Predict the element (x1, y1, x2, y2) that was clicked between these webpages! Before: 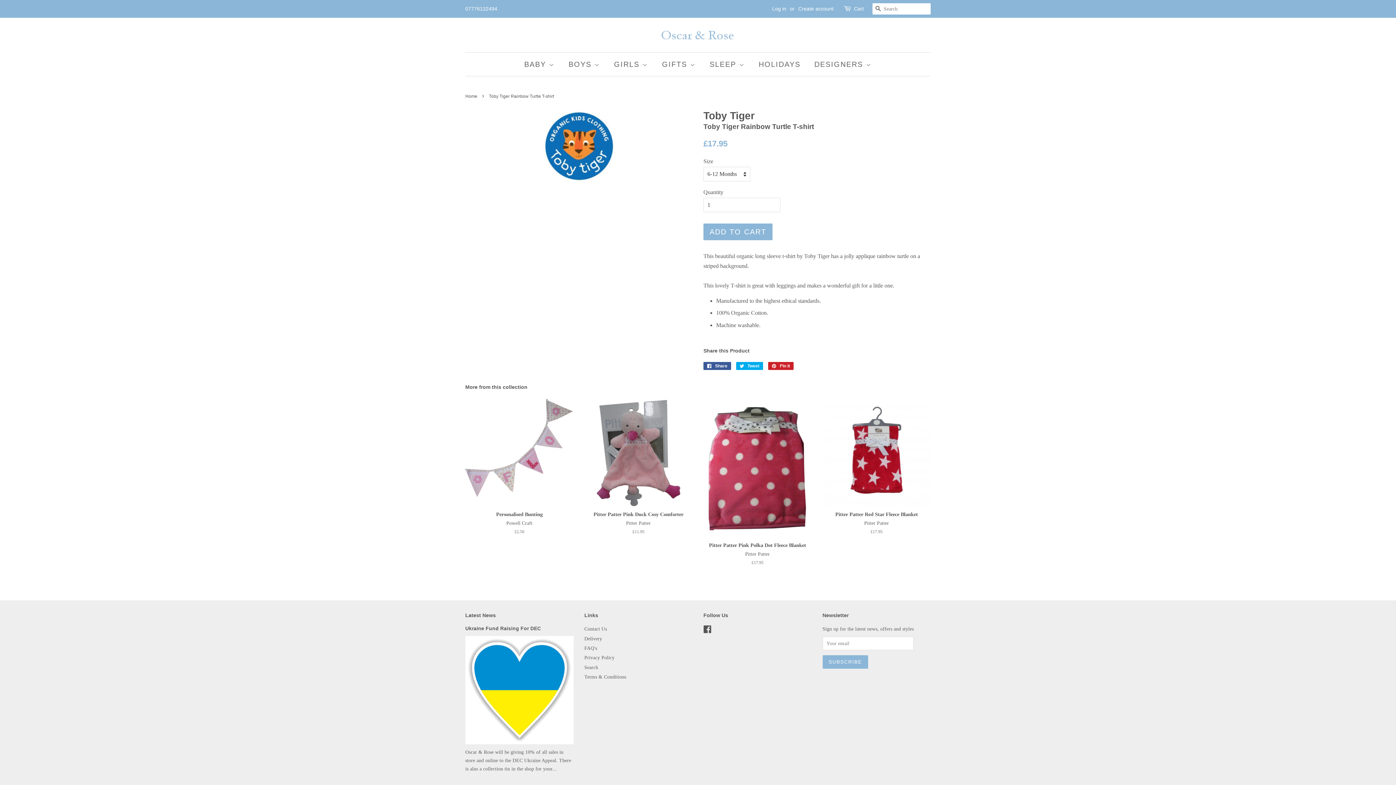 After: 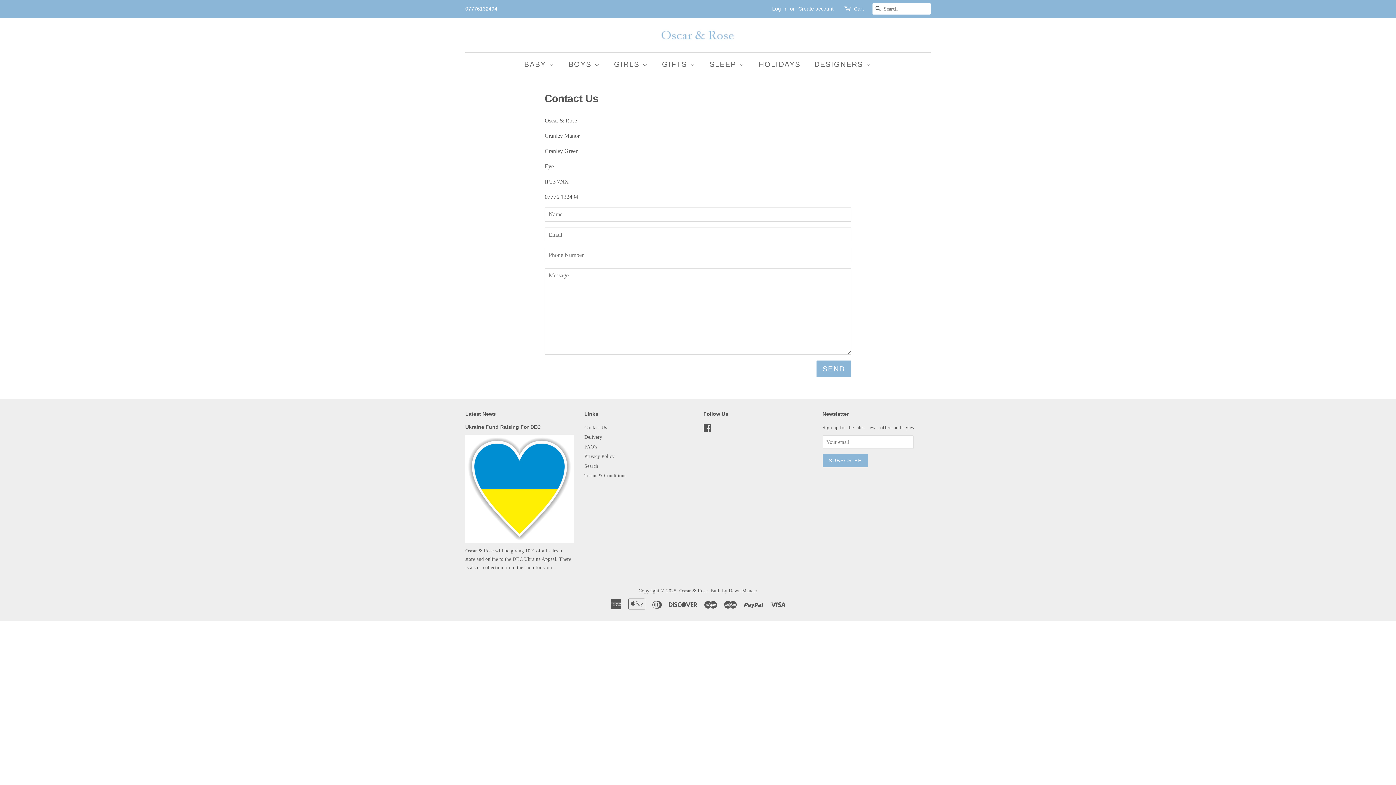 Action: label: Contact Us bbox: (584, 626, 607, 632)